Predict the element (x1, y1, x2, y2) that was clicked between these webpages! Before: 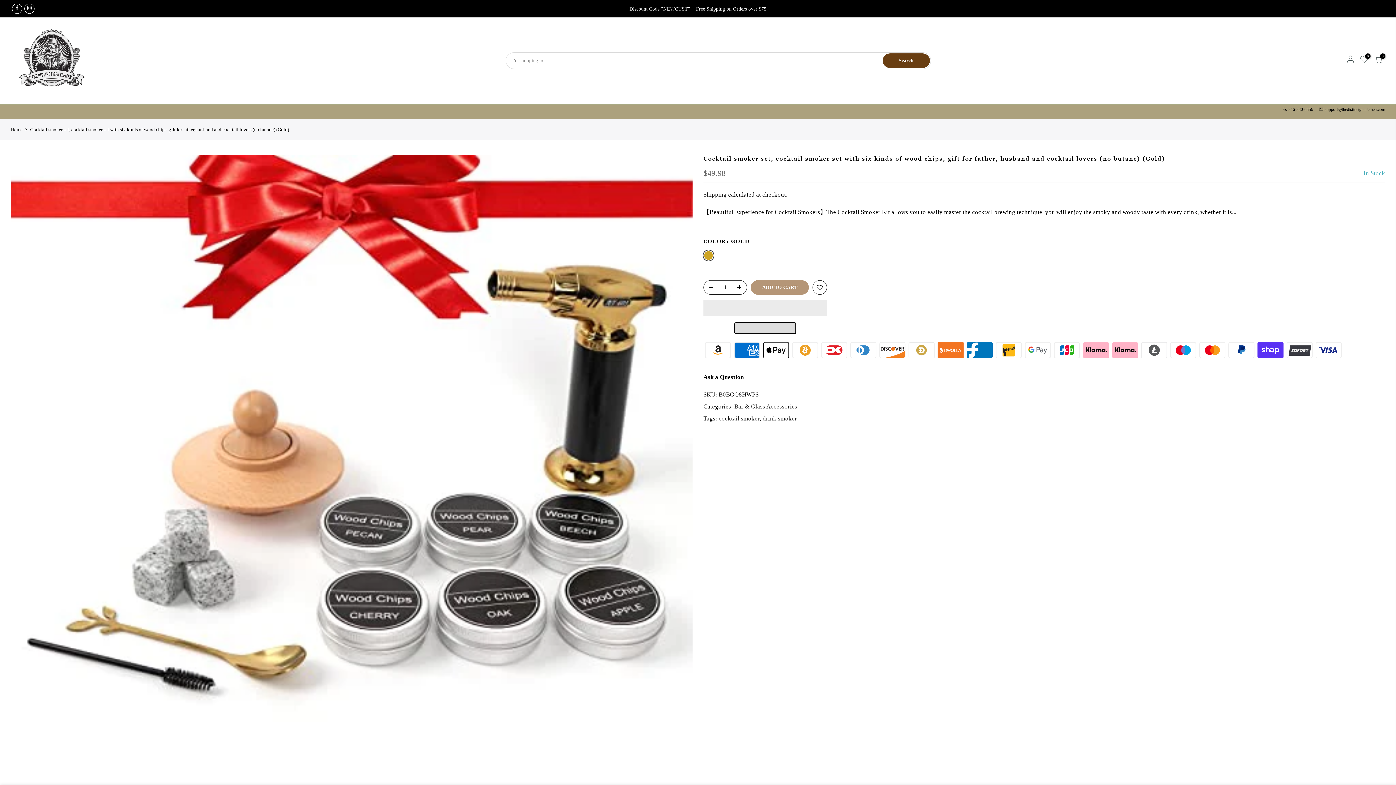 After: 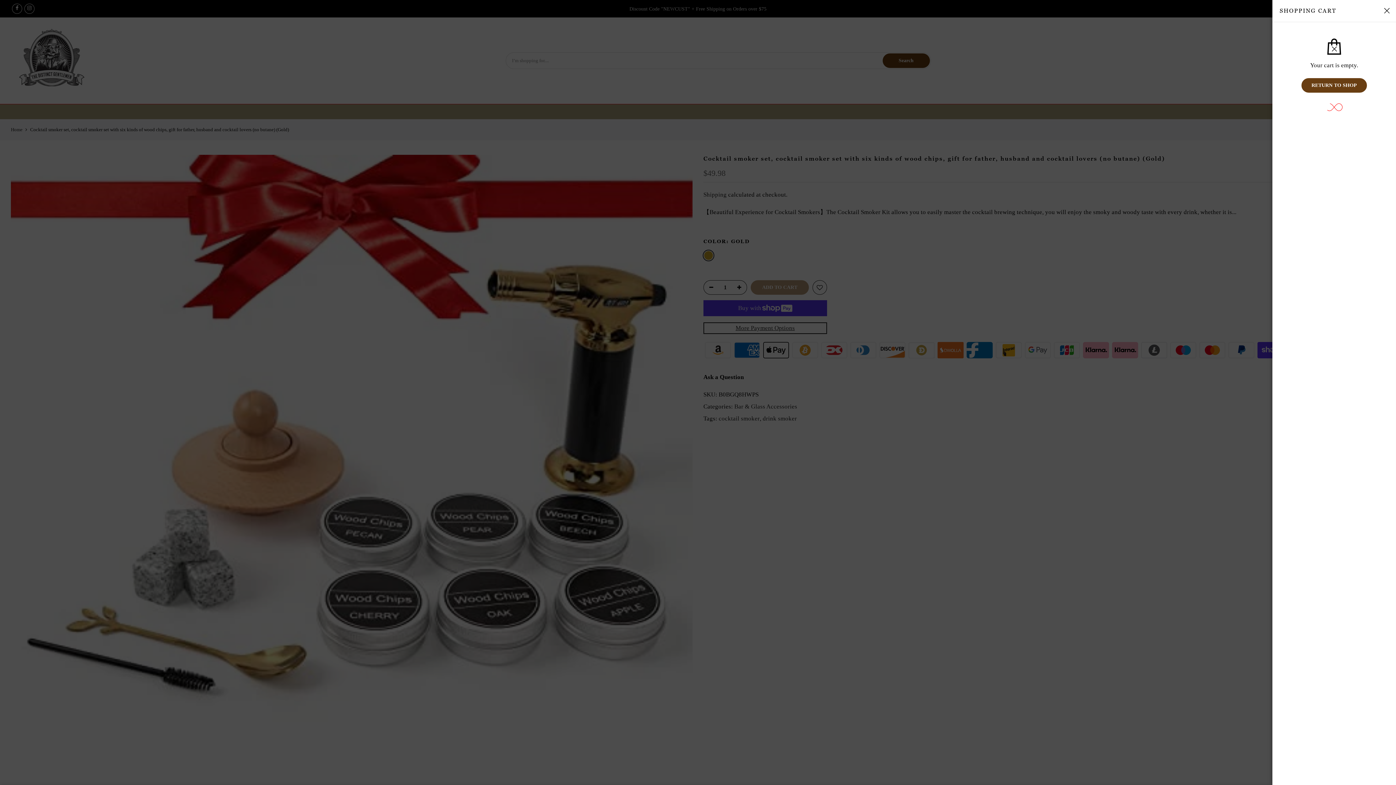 Action: bbox: (1374, 55, 1382, 66) label: 0